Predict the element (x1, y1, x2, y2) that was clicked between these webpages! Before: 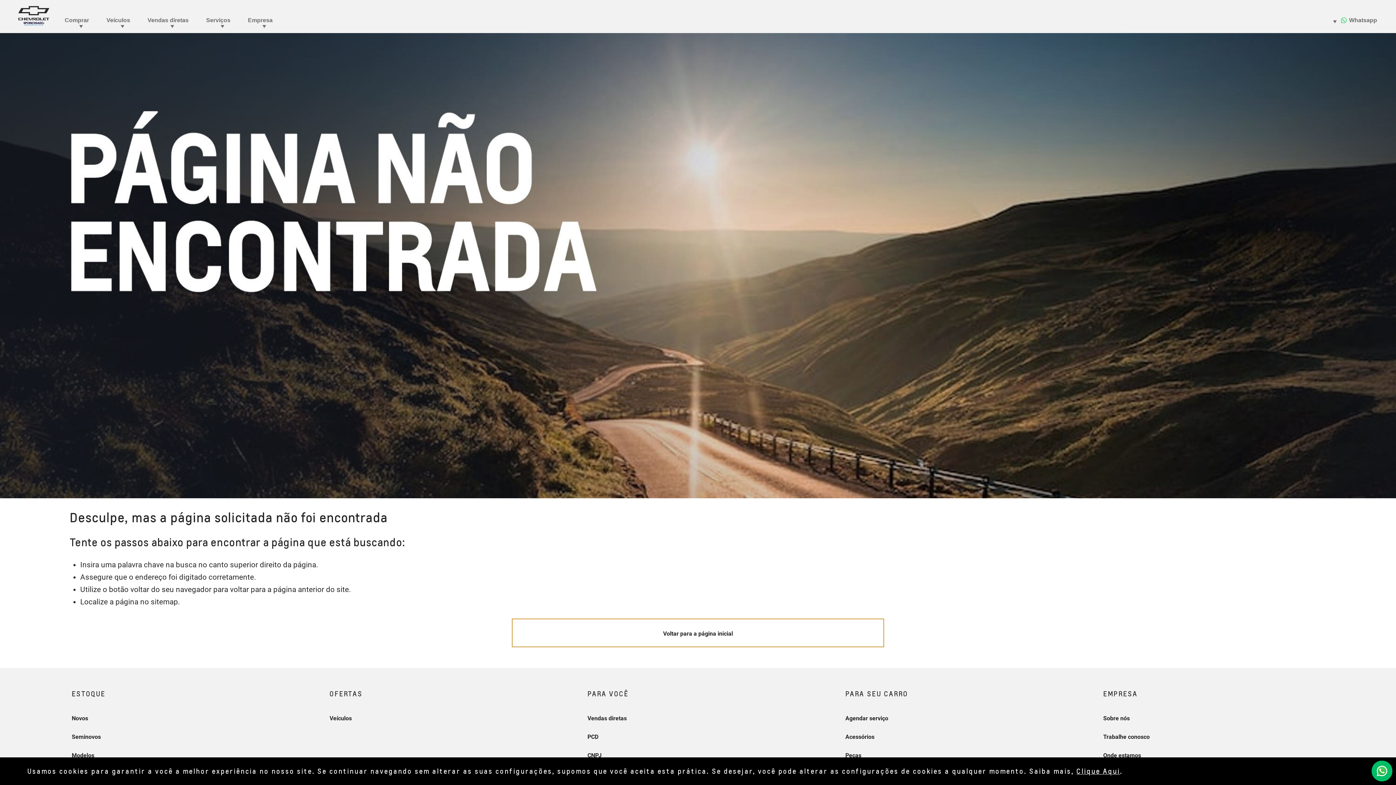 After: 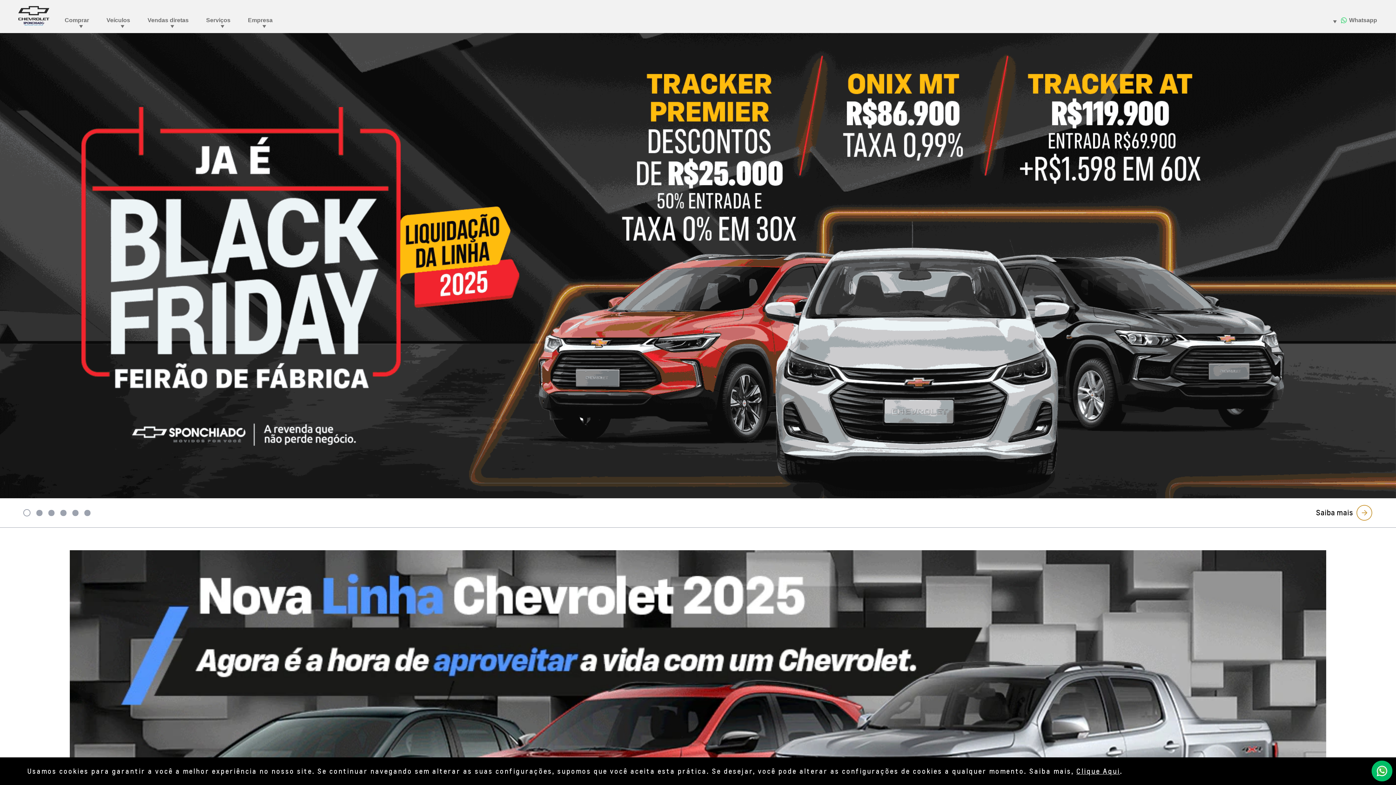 Action: bbox: (511, 618, 884, 647) label: Voltar para a página inicial